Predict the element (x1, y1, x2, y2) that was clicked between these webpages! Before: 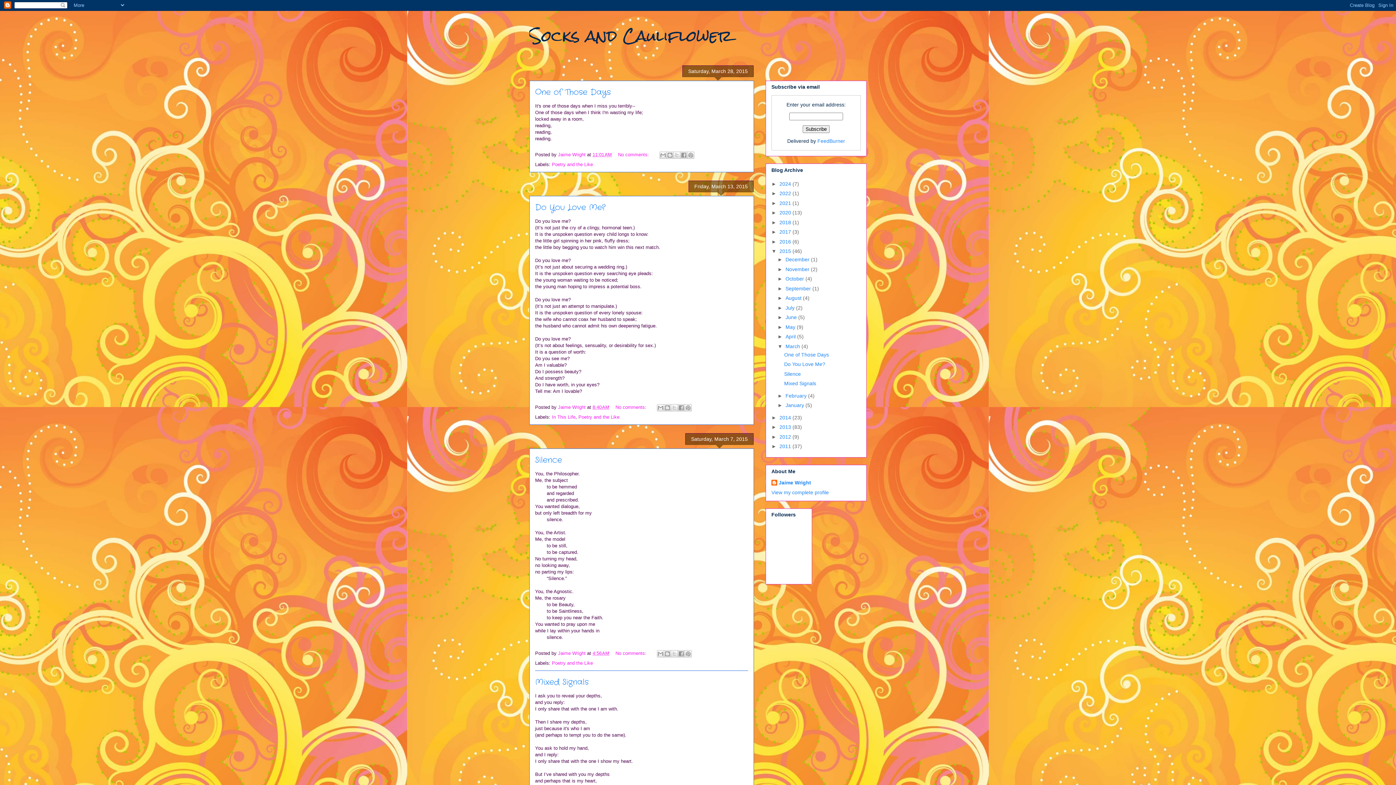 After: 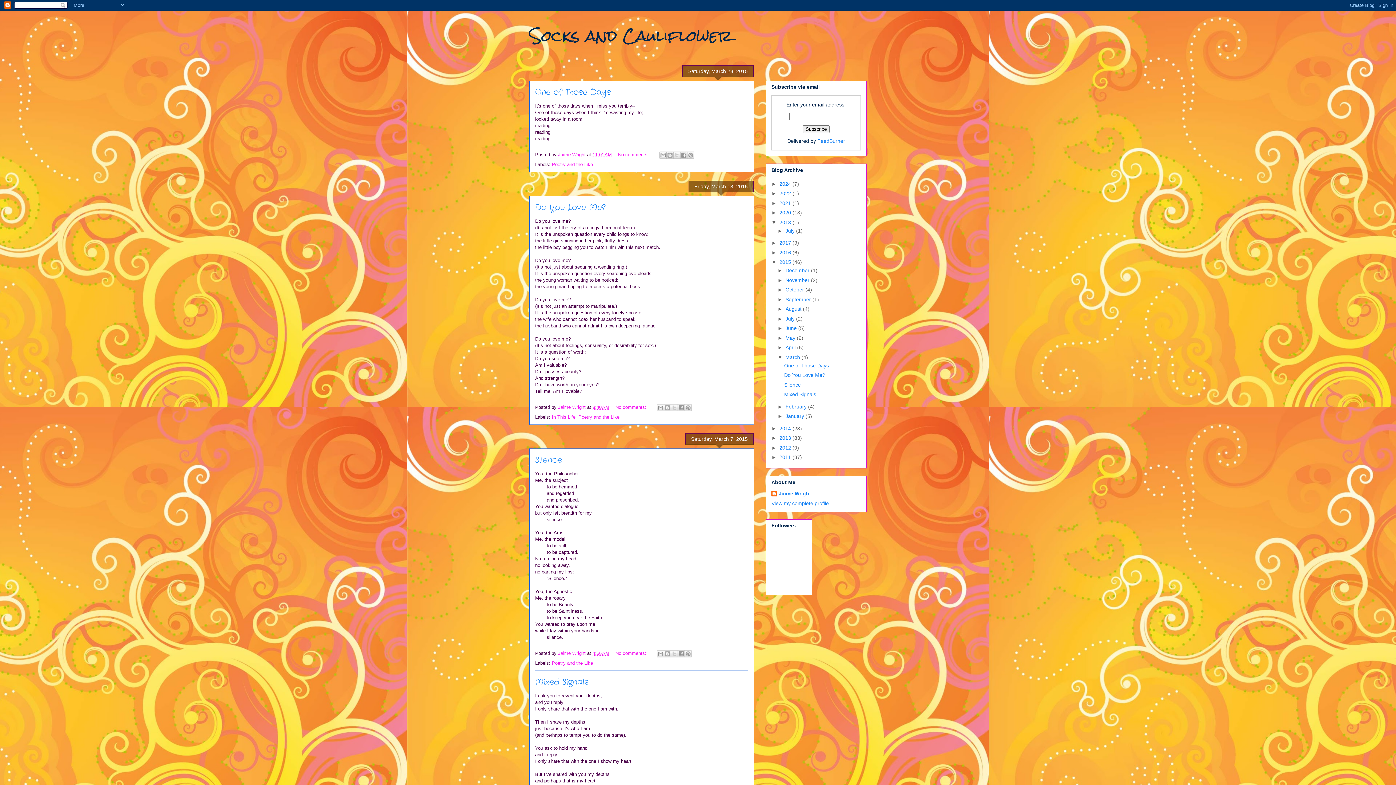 Action: bbox: (771, 219, 779, 225) label: ►  